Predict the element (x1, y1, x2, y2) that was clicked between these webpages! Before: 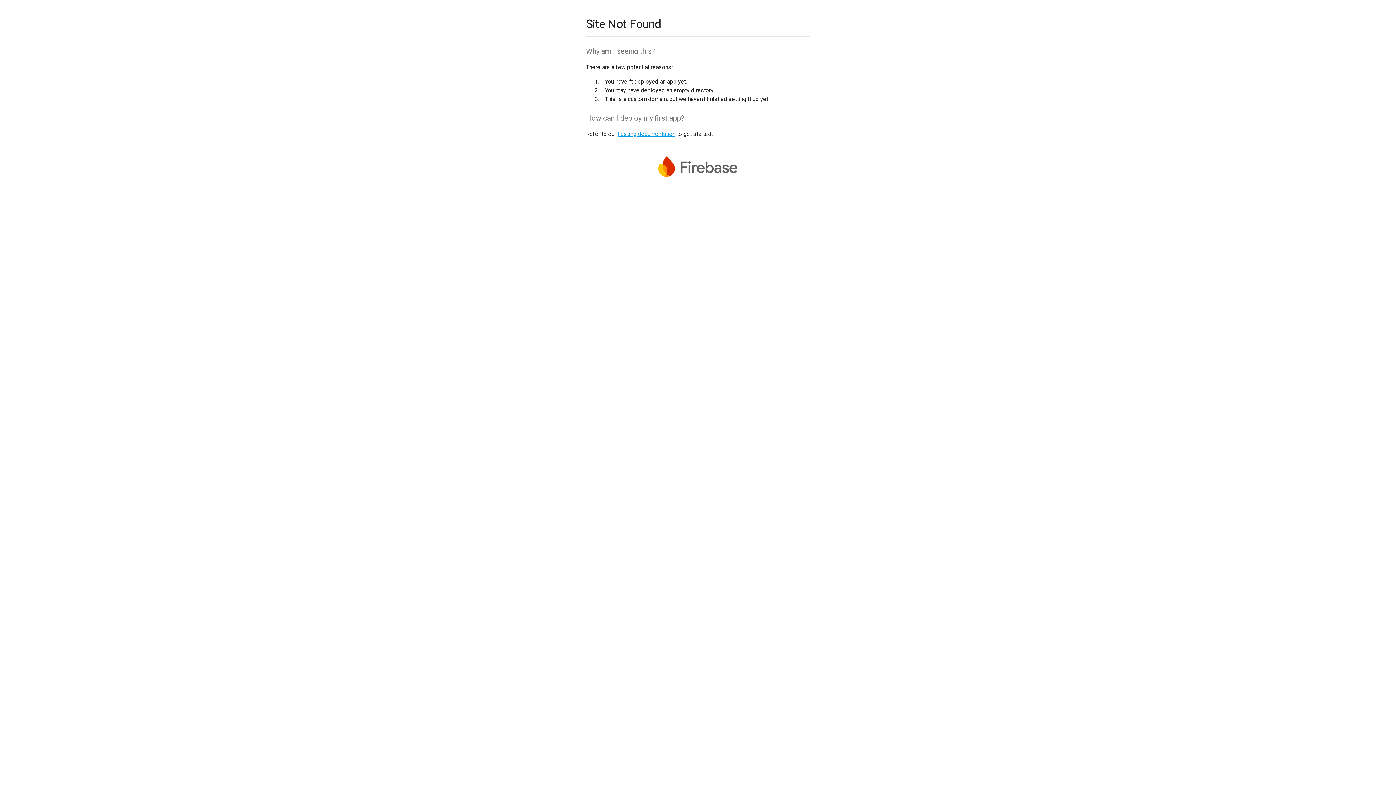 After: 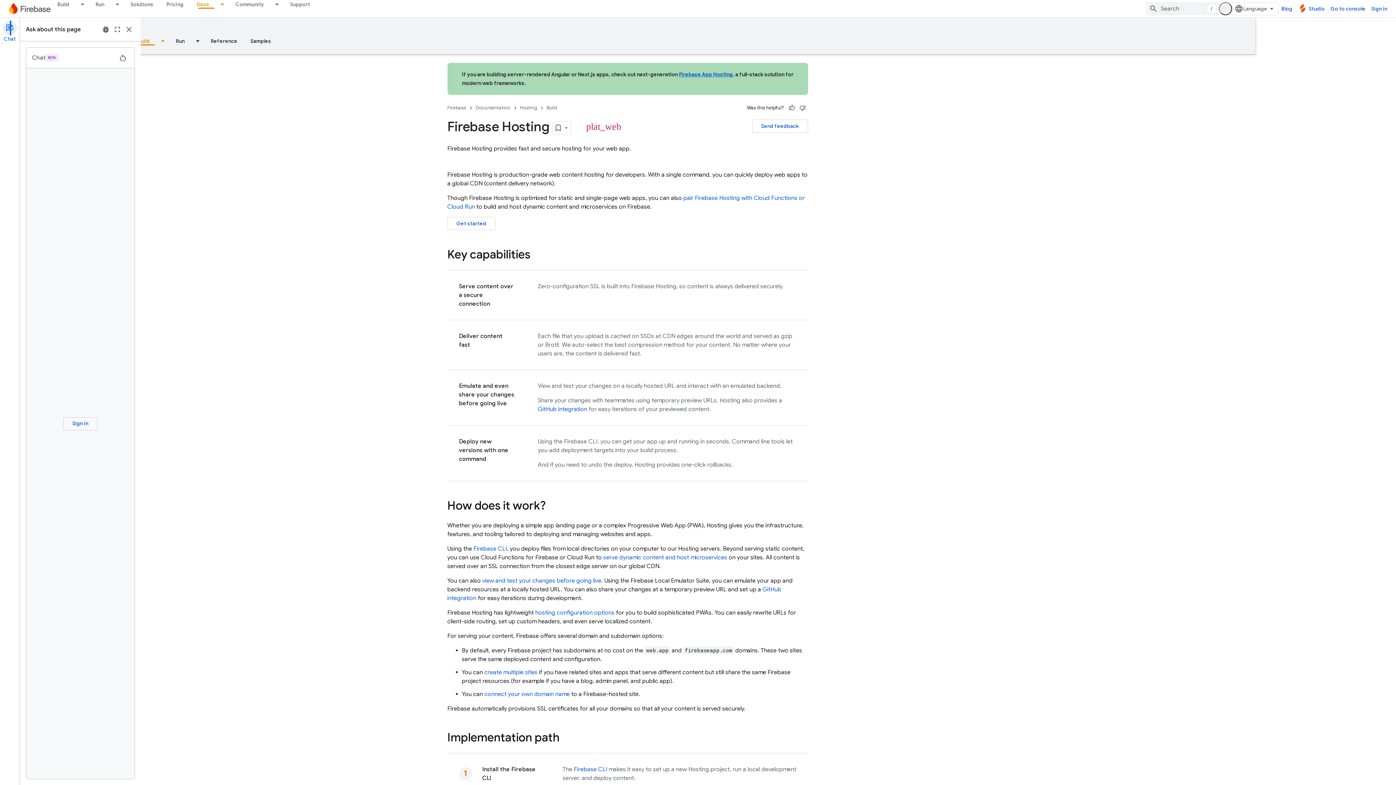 Action: bbox: (617, 130, 675, 137) label: hosting documentation